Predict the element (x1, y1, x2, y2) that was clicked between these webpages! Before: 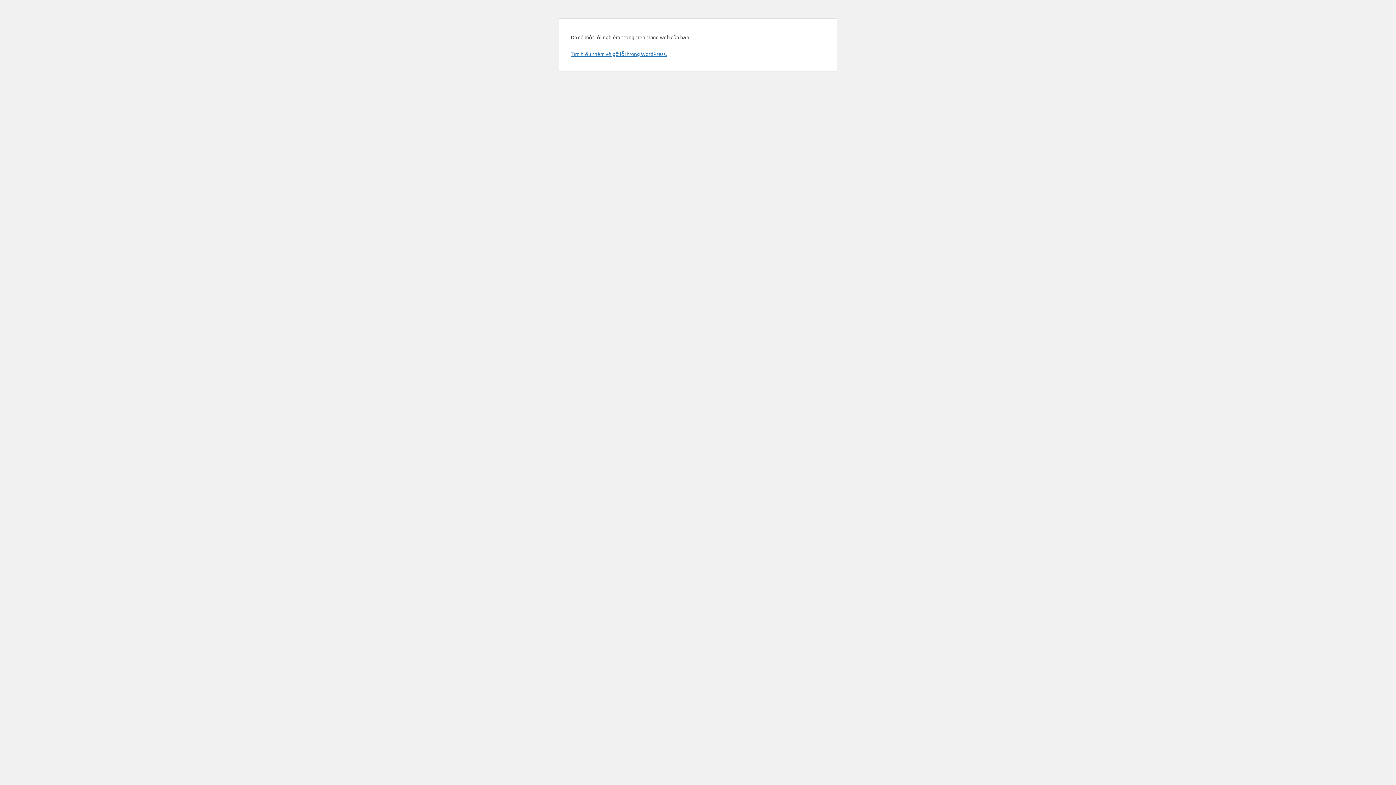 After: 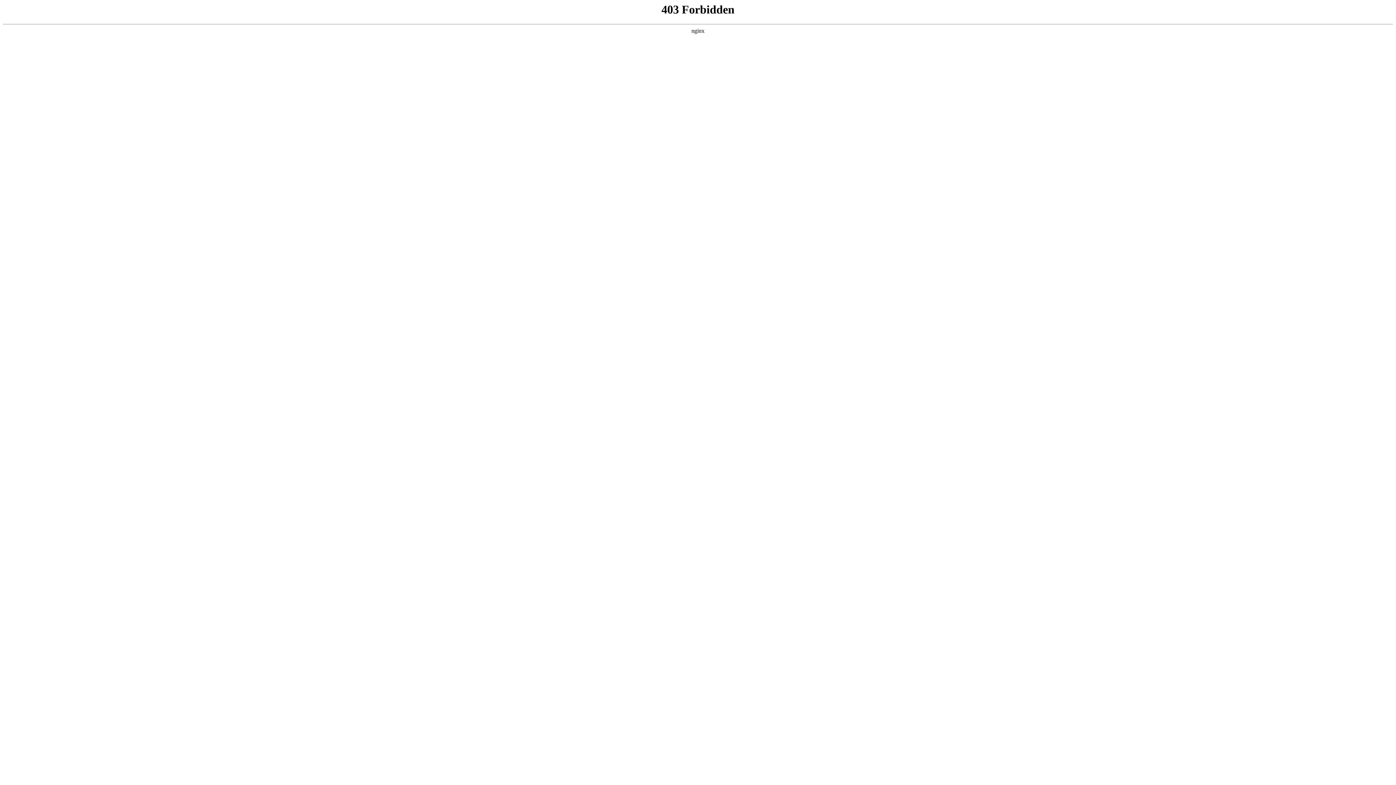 Action: label: Tìm hiểu thêm về gỡ lỗi trong WordPress. bbox: (570, 50, 666, 57)